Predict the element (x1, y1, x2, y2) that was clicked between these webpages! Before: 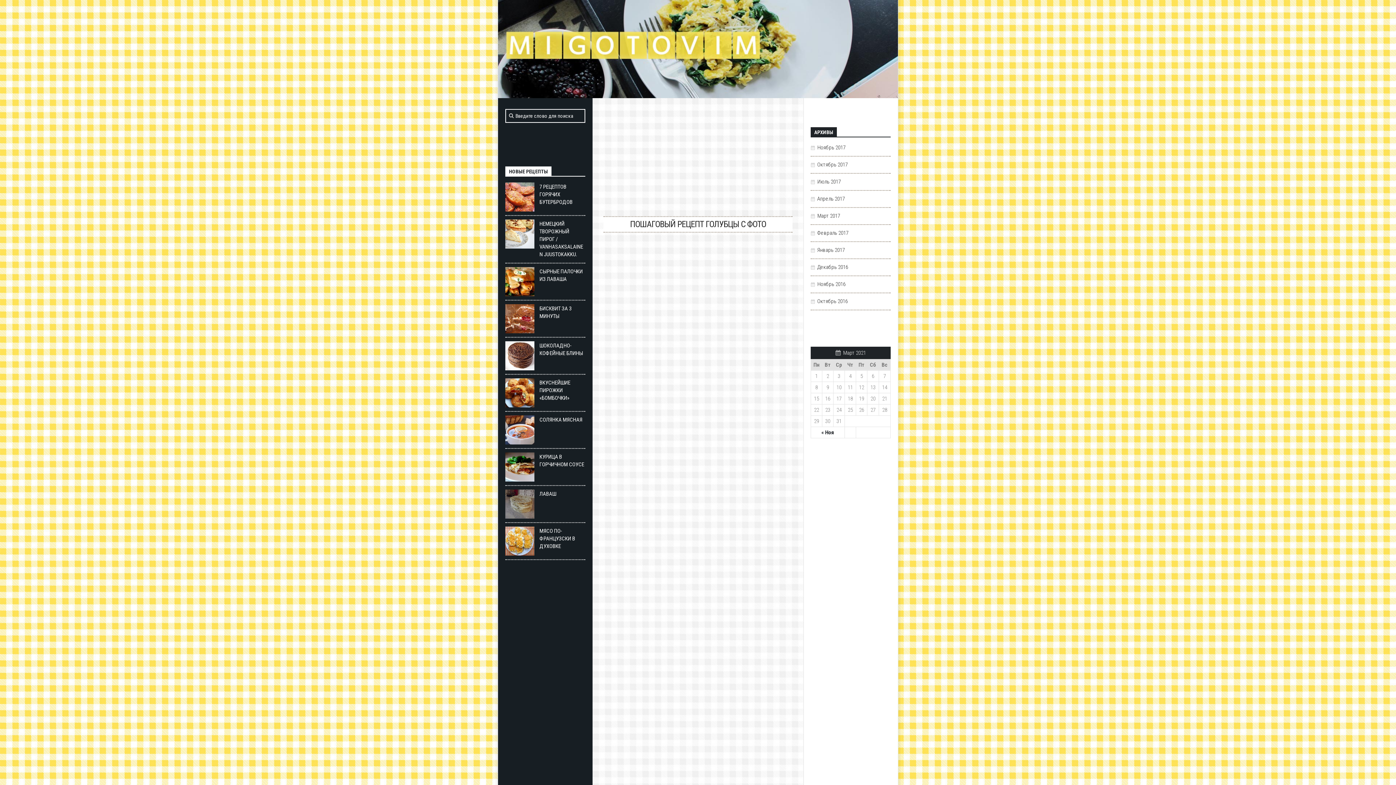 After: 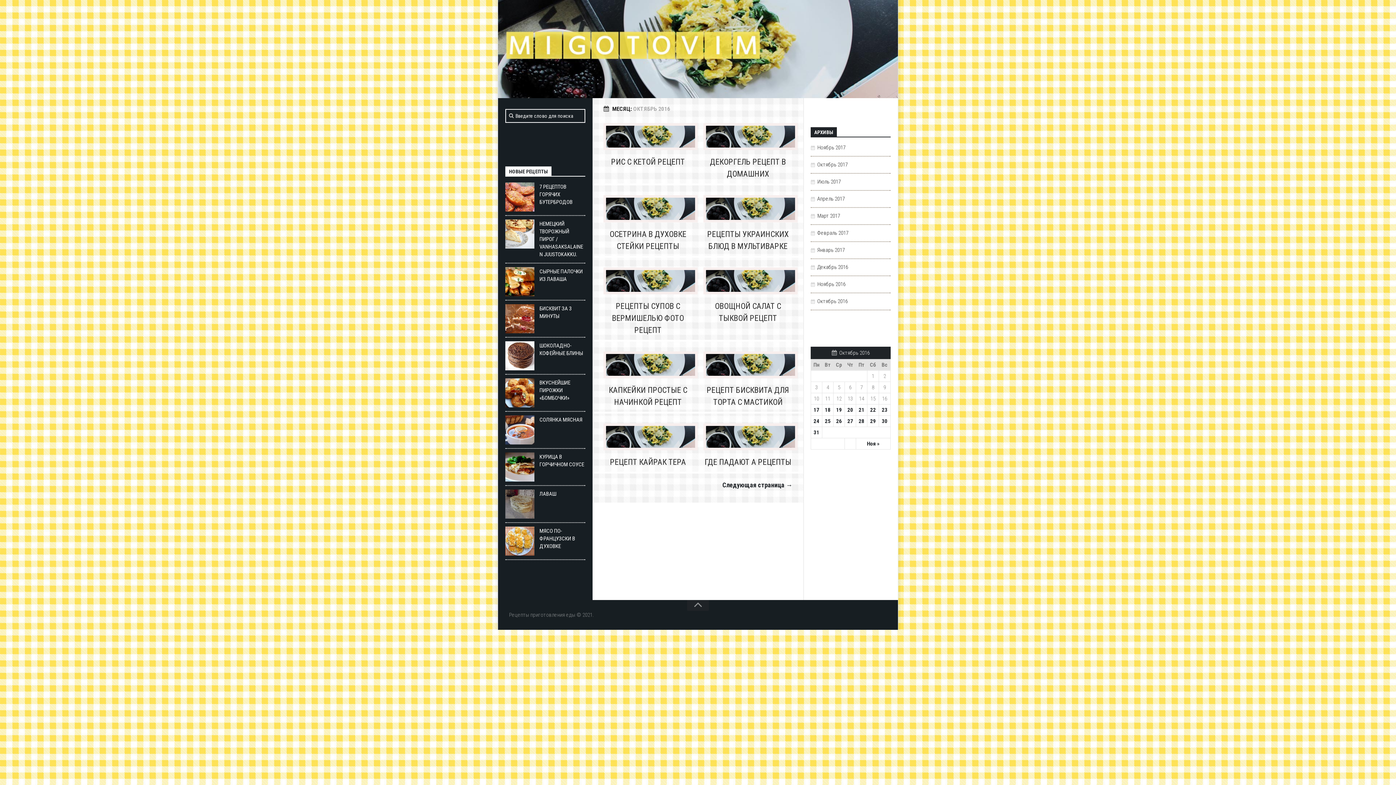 Action: bbox: (810, 298, 848, 304) label: Октябрь 2016